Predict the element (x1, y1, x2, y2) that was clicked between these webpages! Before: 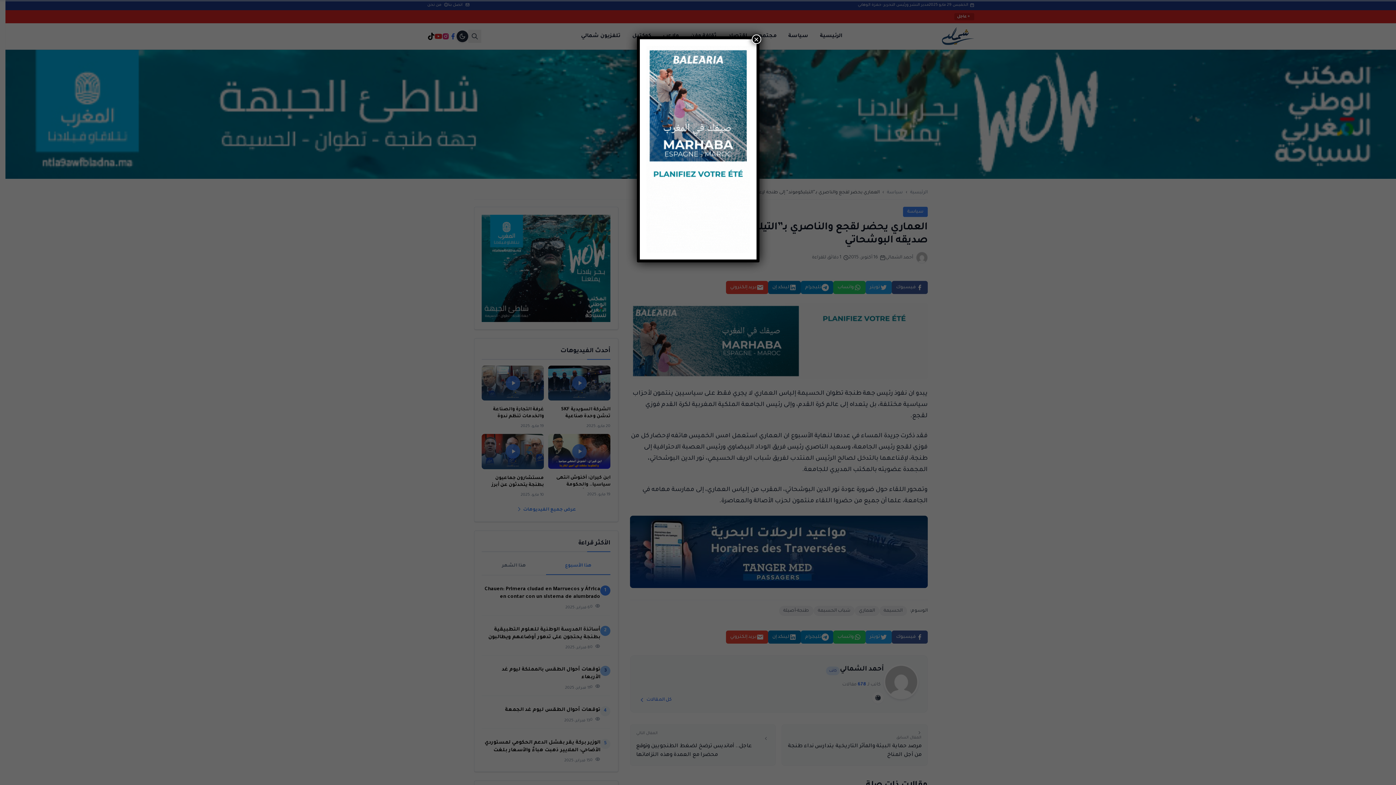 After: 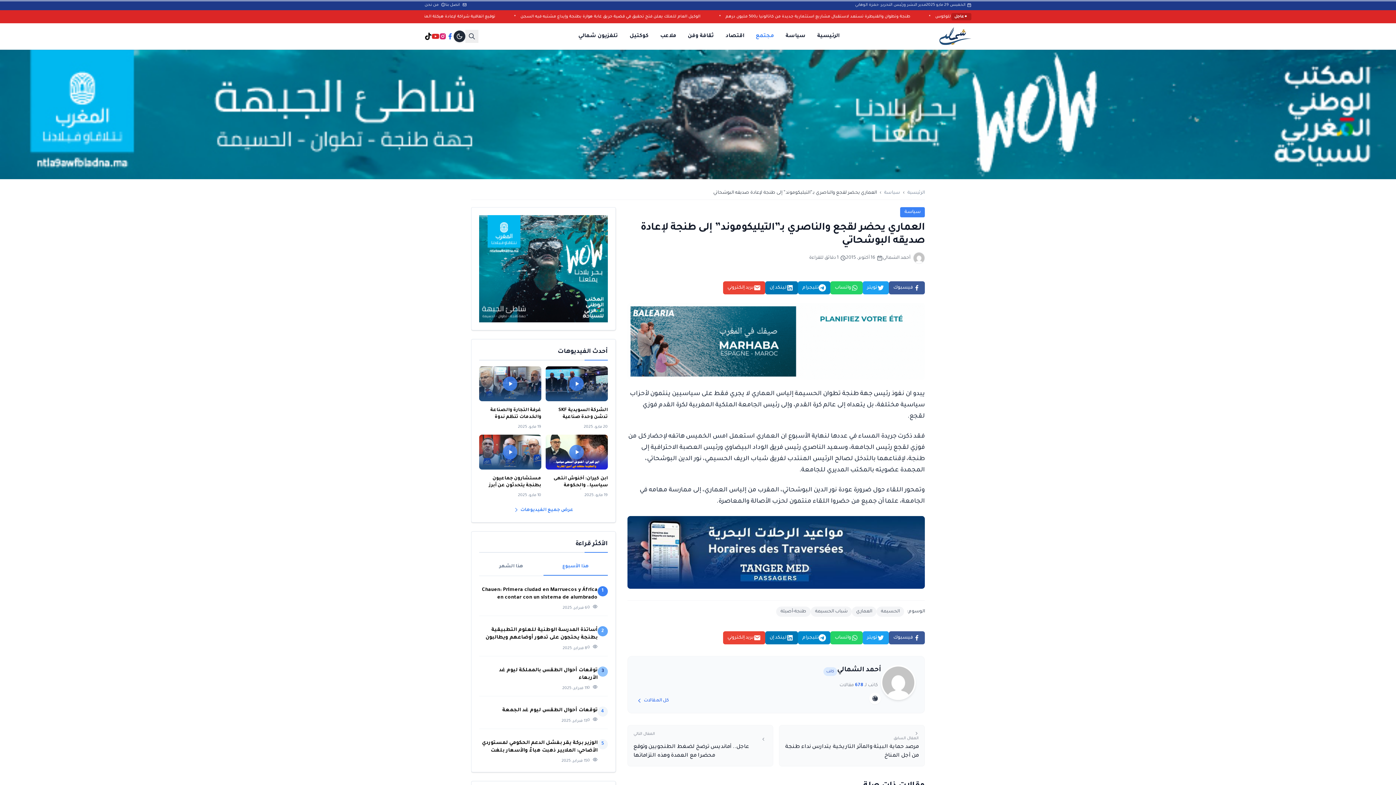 Action: label: Close bbox: (751, 34, 761, 44)